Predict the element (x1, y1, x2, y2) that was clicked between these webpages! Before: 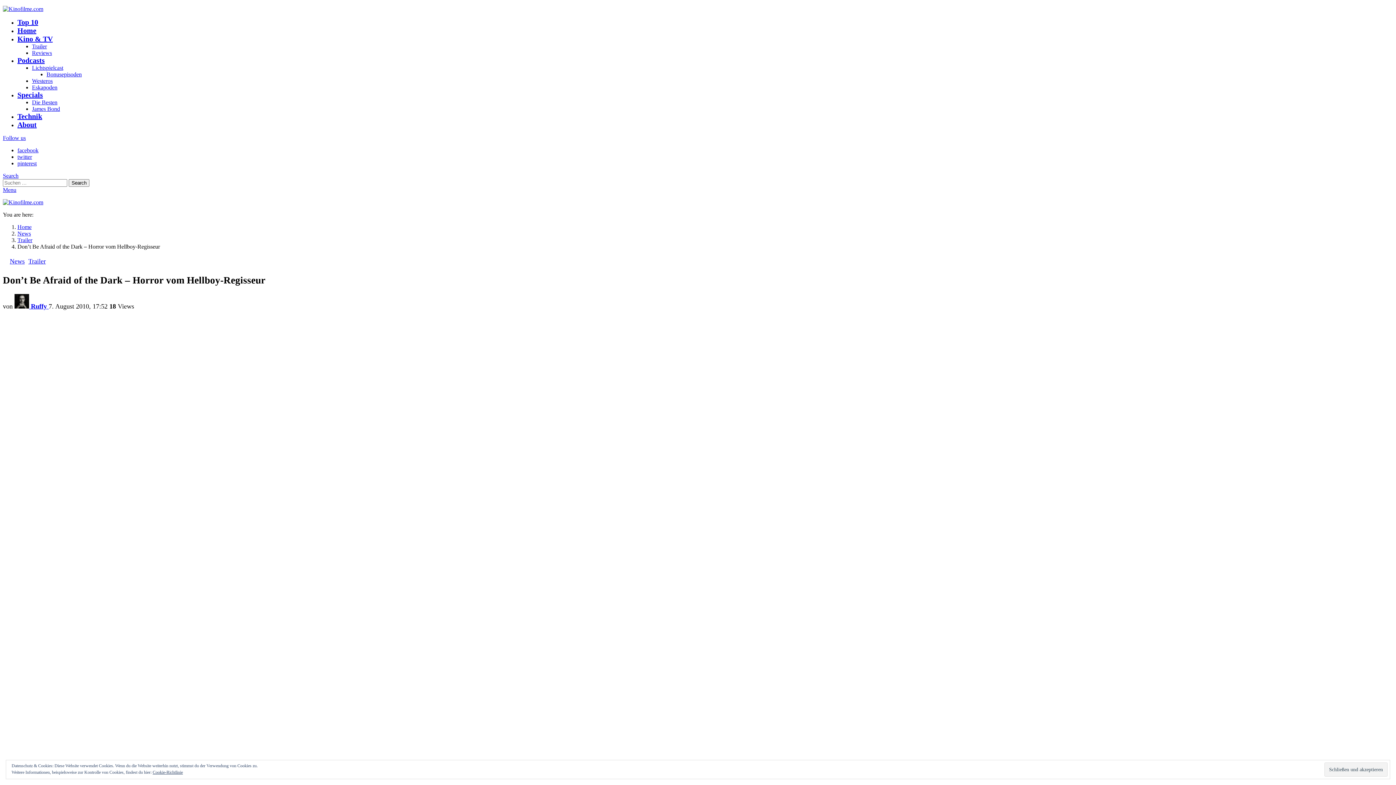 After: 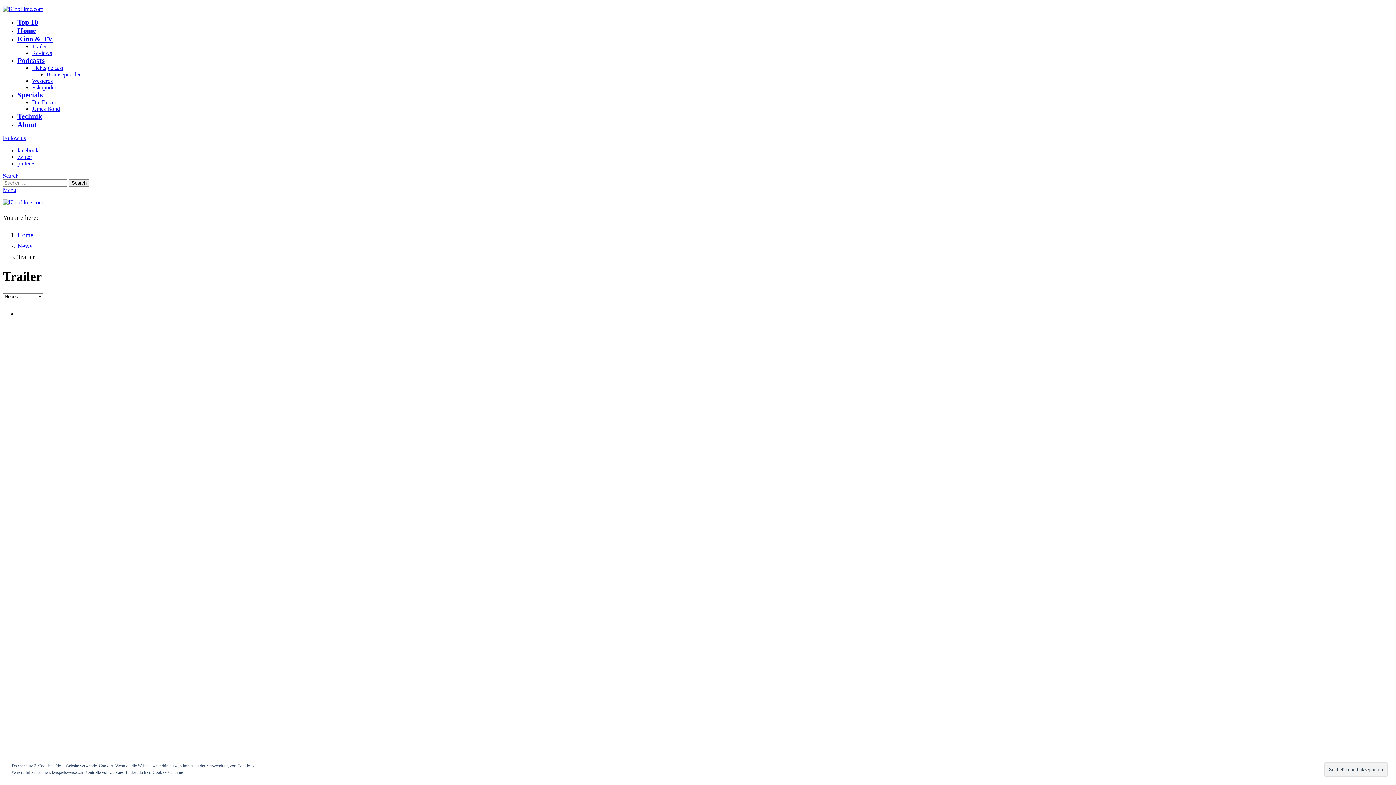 Action: bbox: (28, 257, 45, 265) label: Trailer